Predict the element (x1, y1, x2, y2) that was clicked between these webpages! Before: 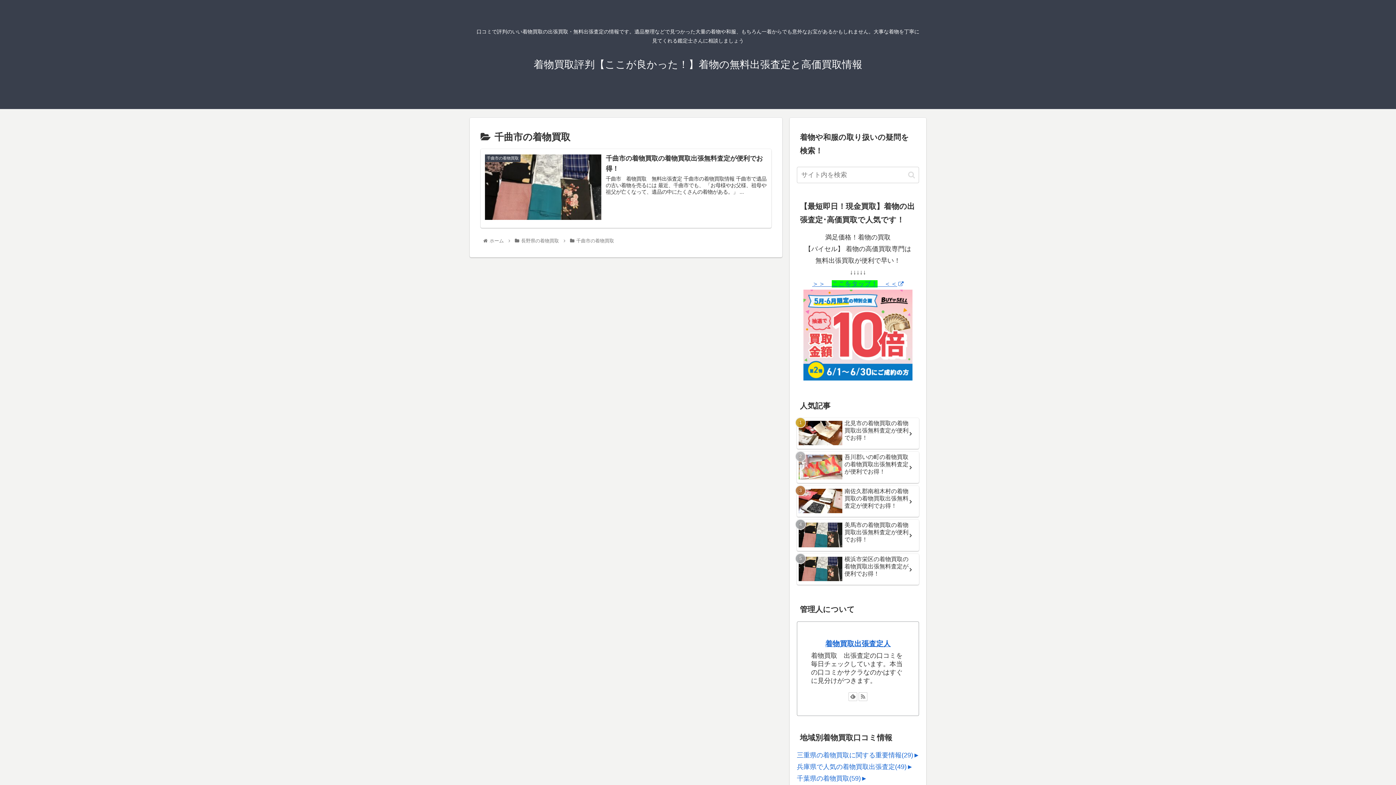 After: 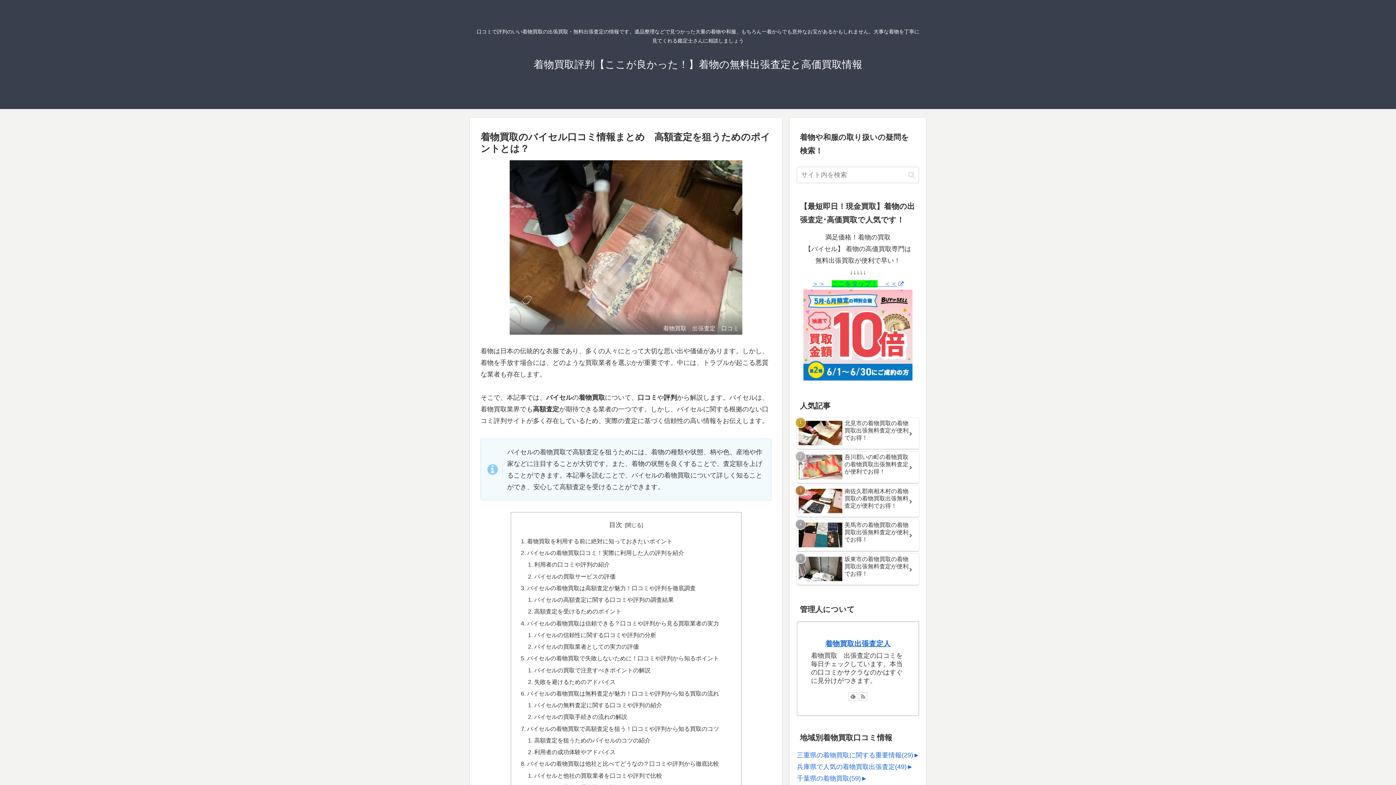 Action: label: 着物買取出張査定人 bbox: (825, 639, 890, 647)